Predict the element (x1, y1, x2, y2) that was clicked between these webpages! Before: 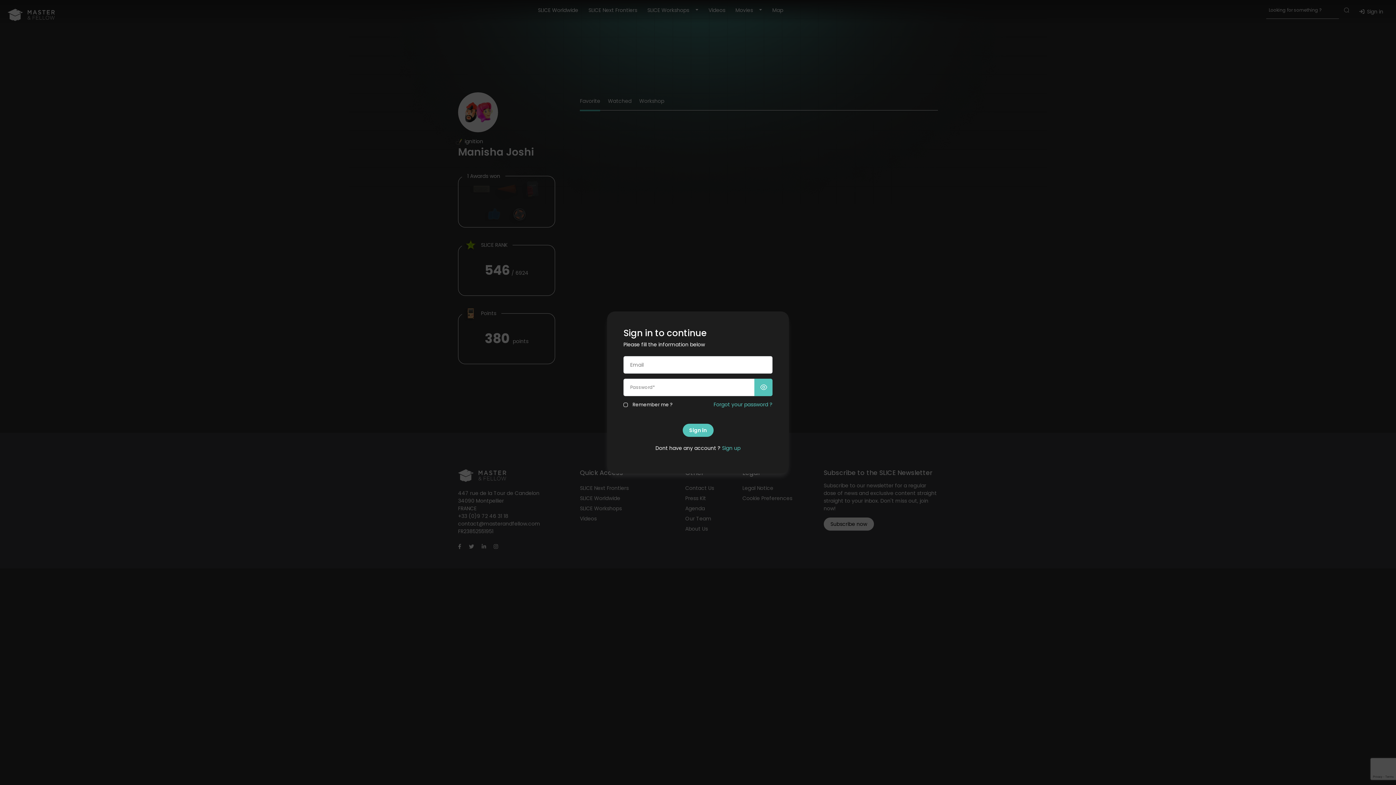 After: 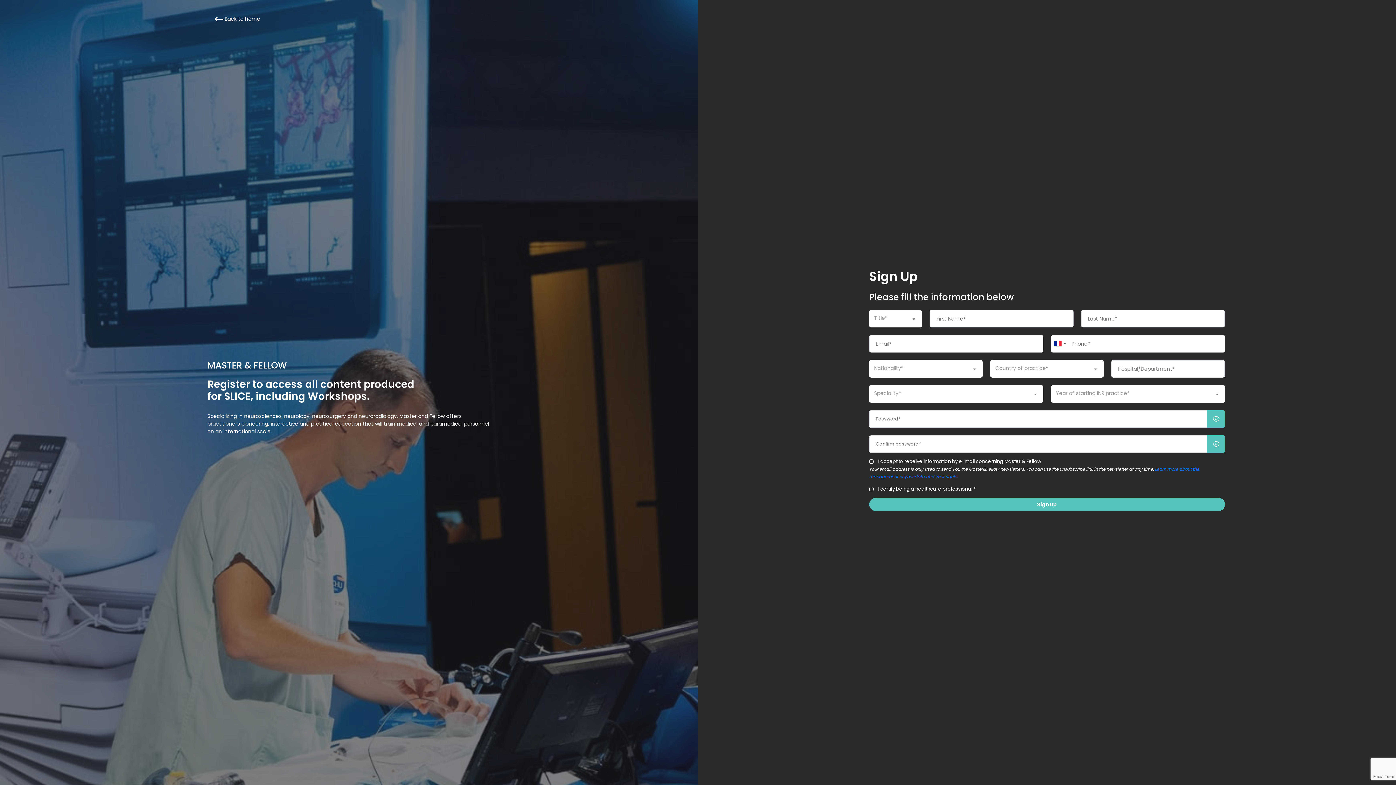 Action: label: Sign up bbox: (722, 444, 740, 452)